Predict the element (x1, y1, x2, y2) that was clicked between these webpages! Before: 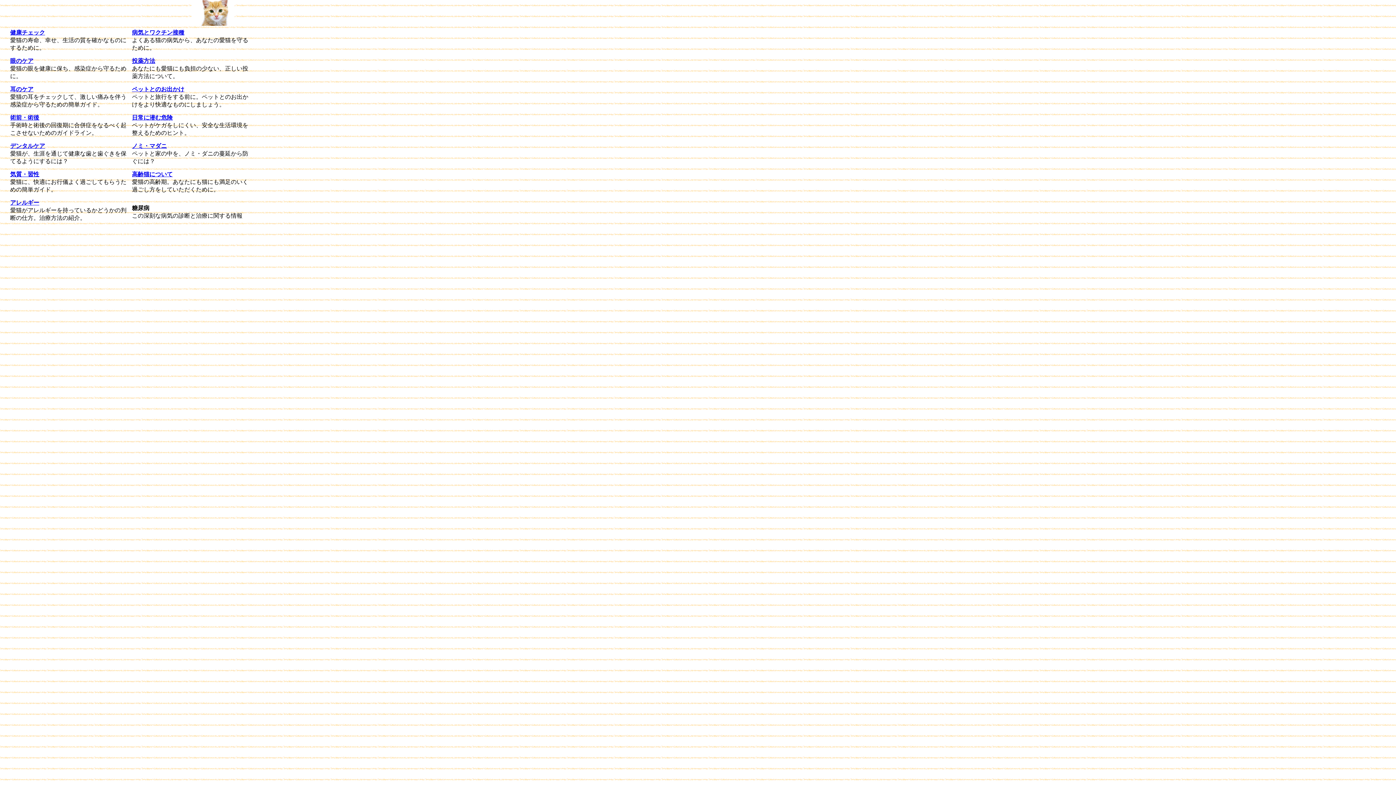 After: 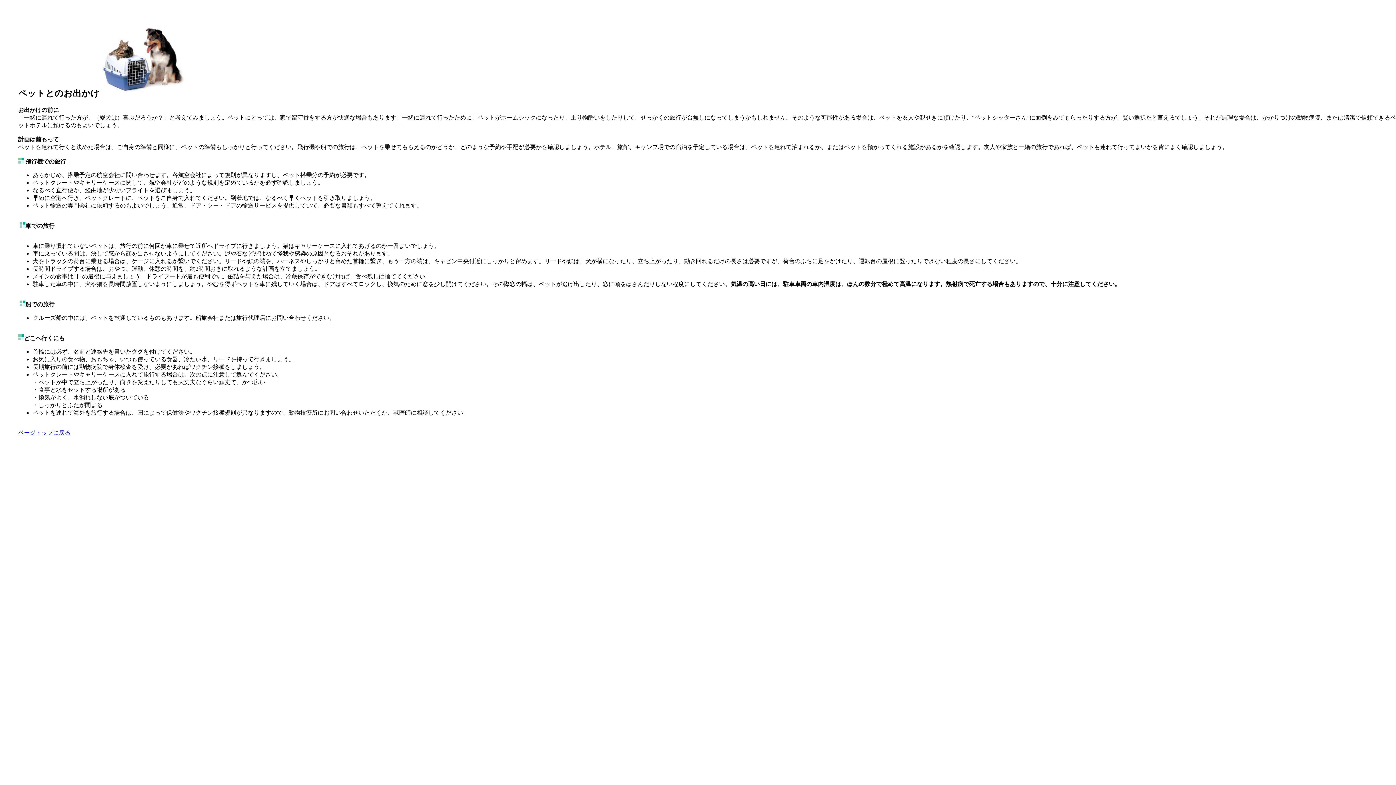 Action: label: ペットとのお出かけ bbox: (132, 86, 184, 92)